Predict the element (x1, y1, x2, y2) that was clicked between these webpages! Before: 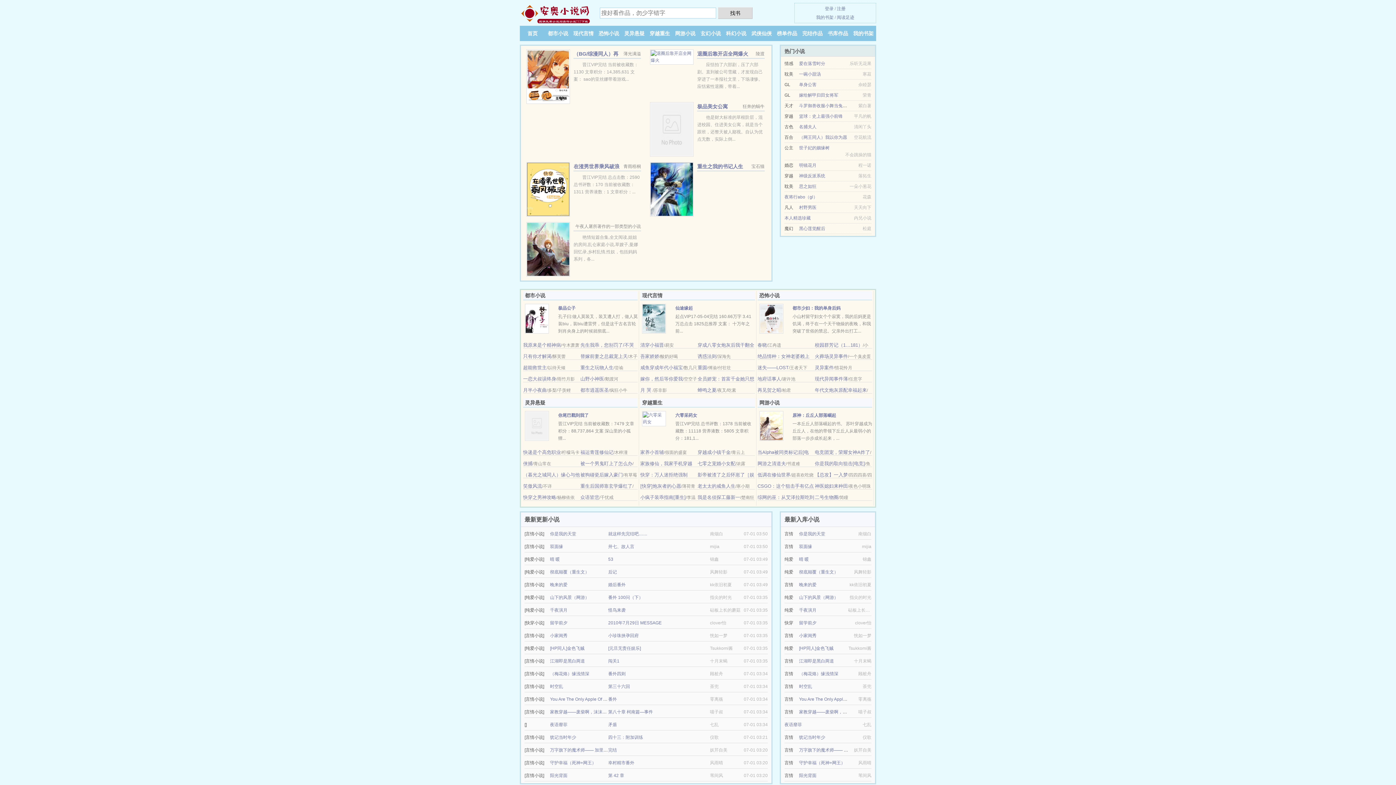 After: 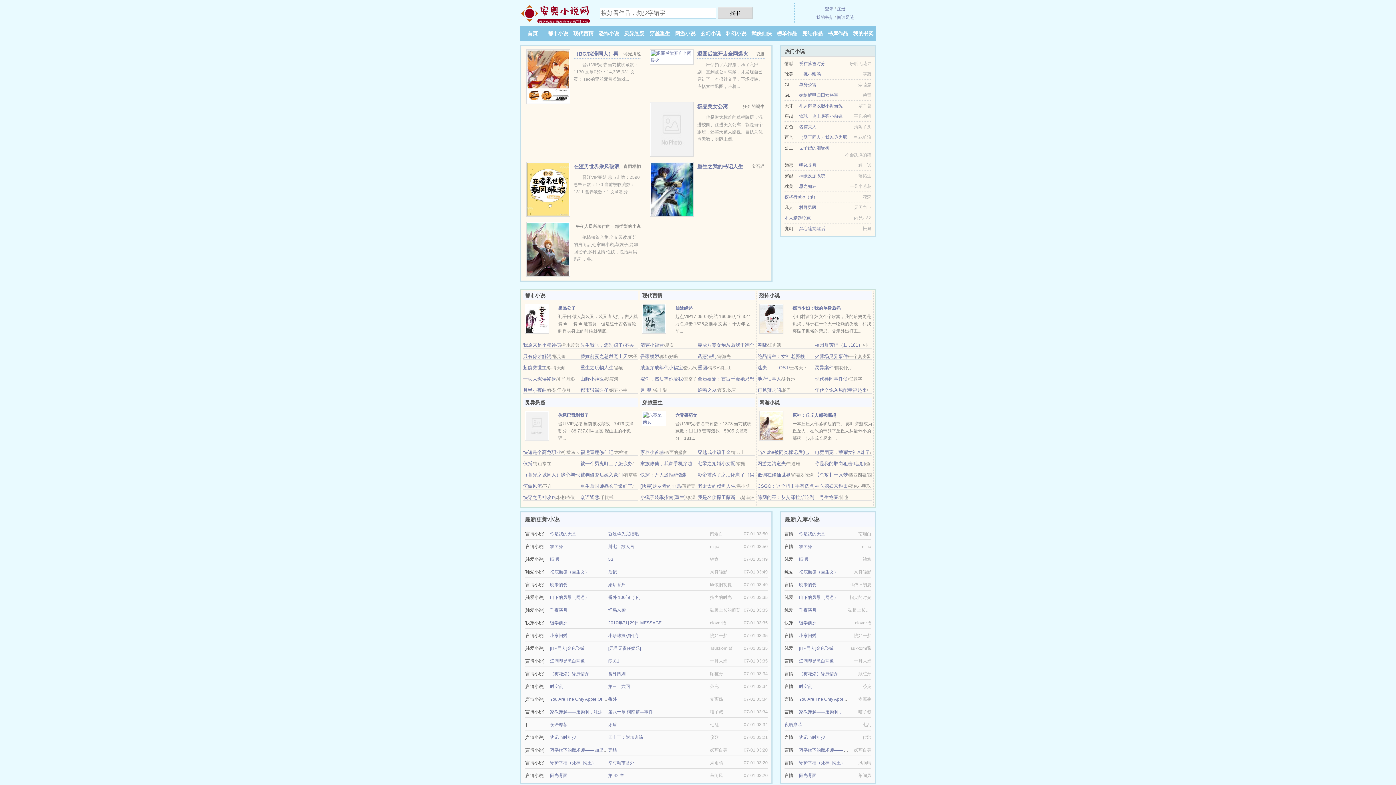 Action: bbox: (520, 11, 592, 16)